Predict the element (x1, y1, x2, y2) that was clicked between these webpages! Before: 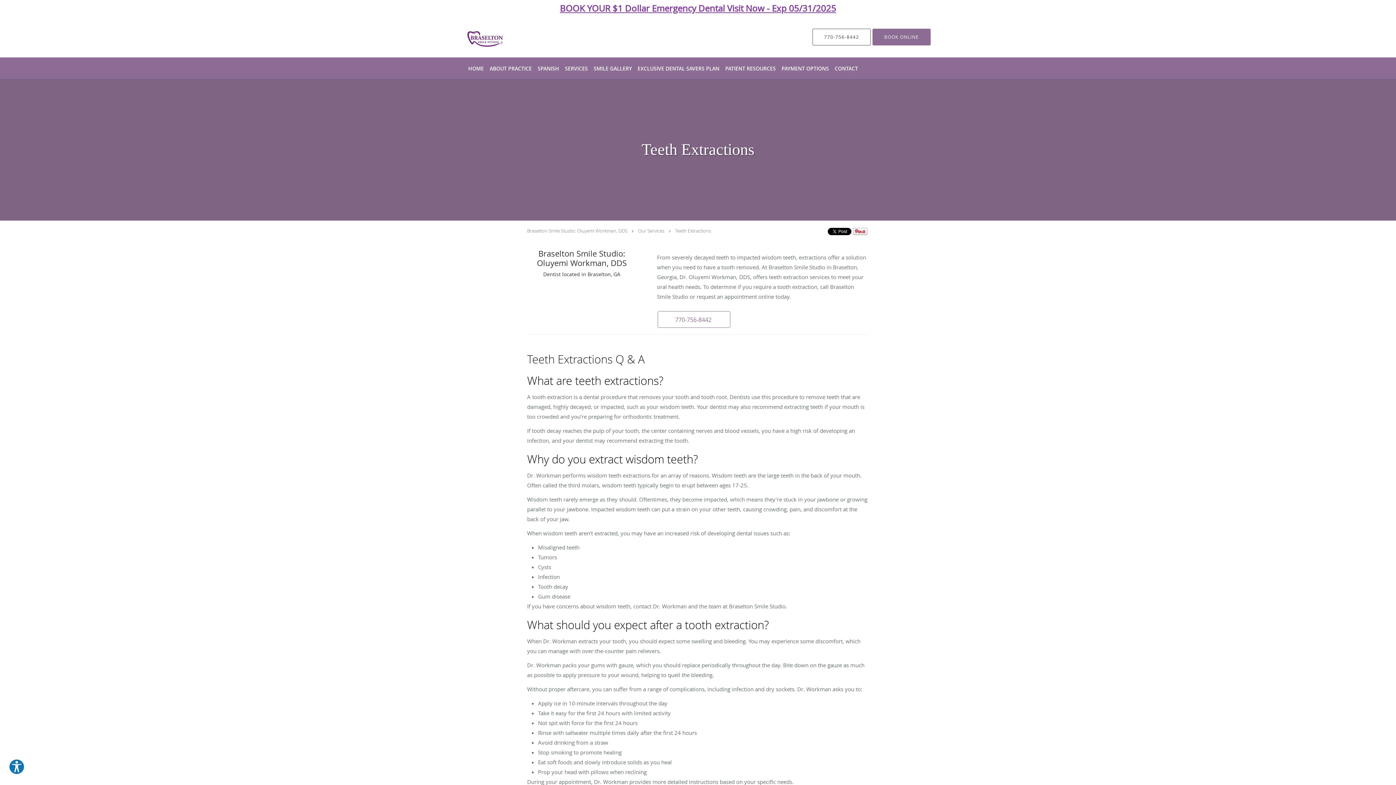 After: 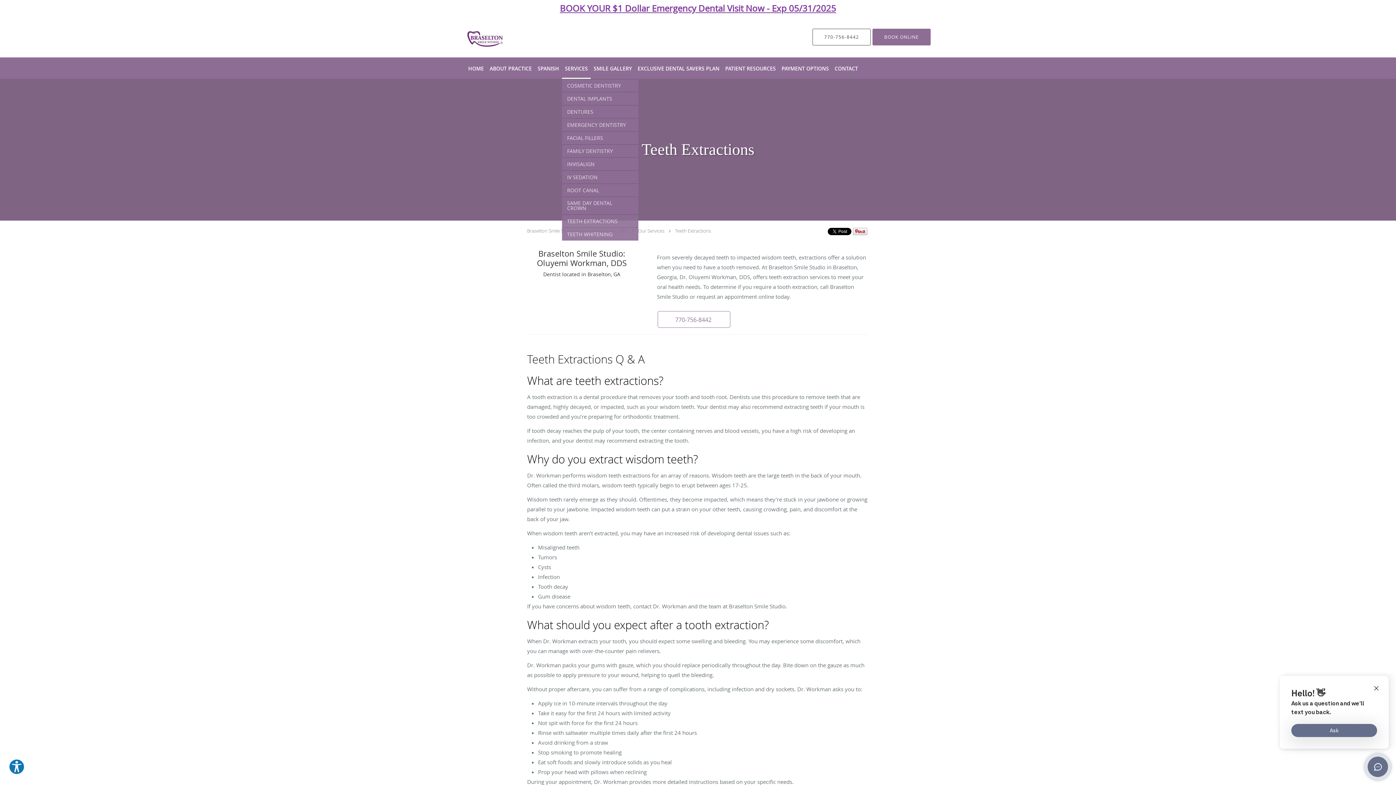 Action: label: SERVICES bbox: (562, 57, 590, 78)